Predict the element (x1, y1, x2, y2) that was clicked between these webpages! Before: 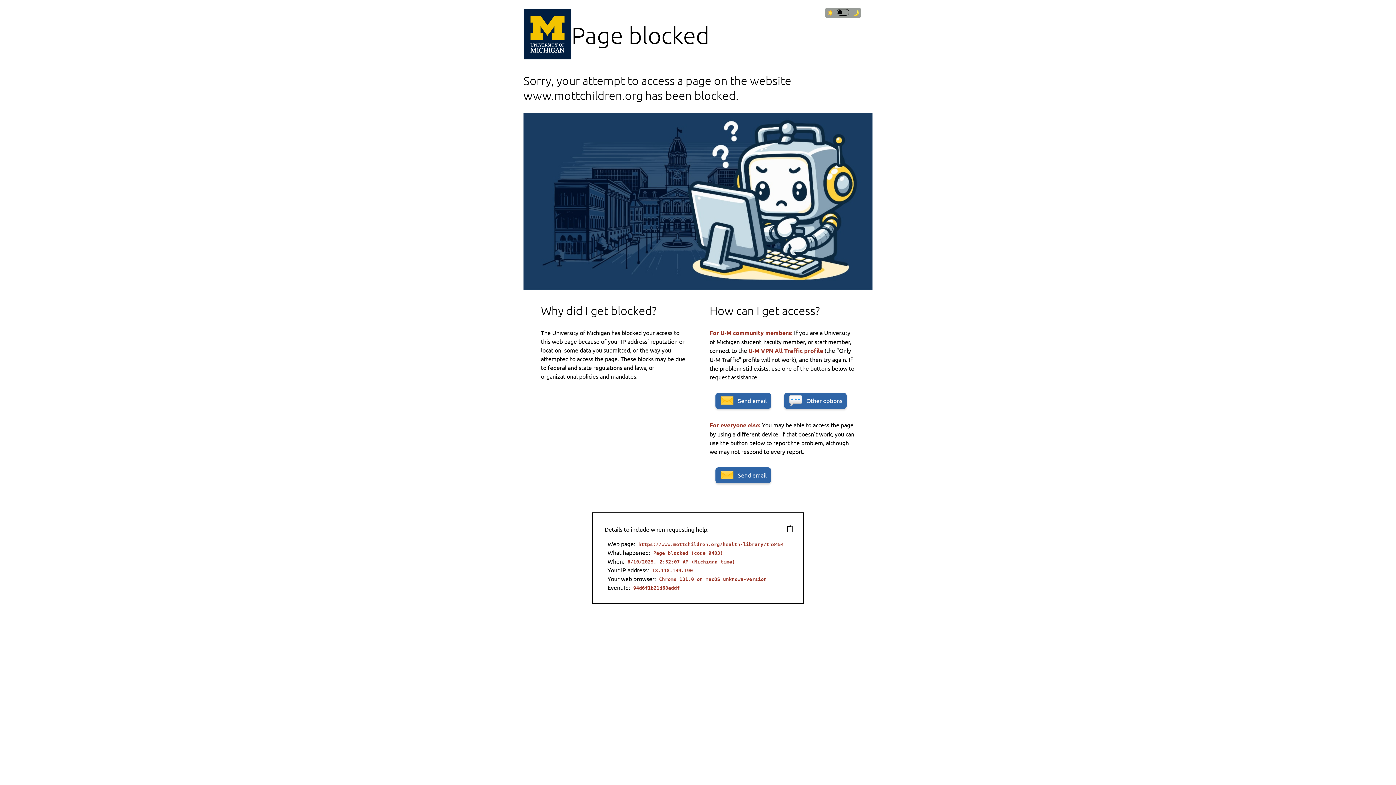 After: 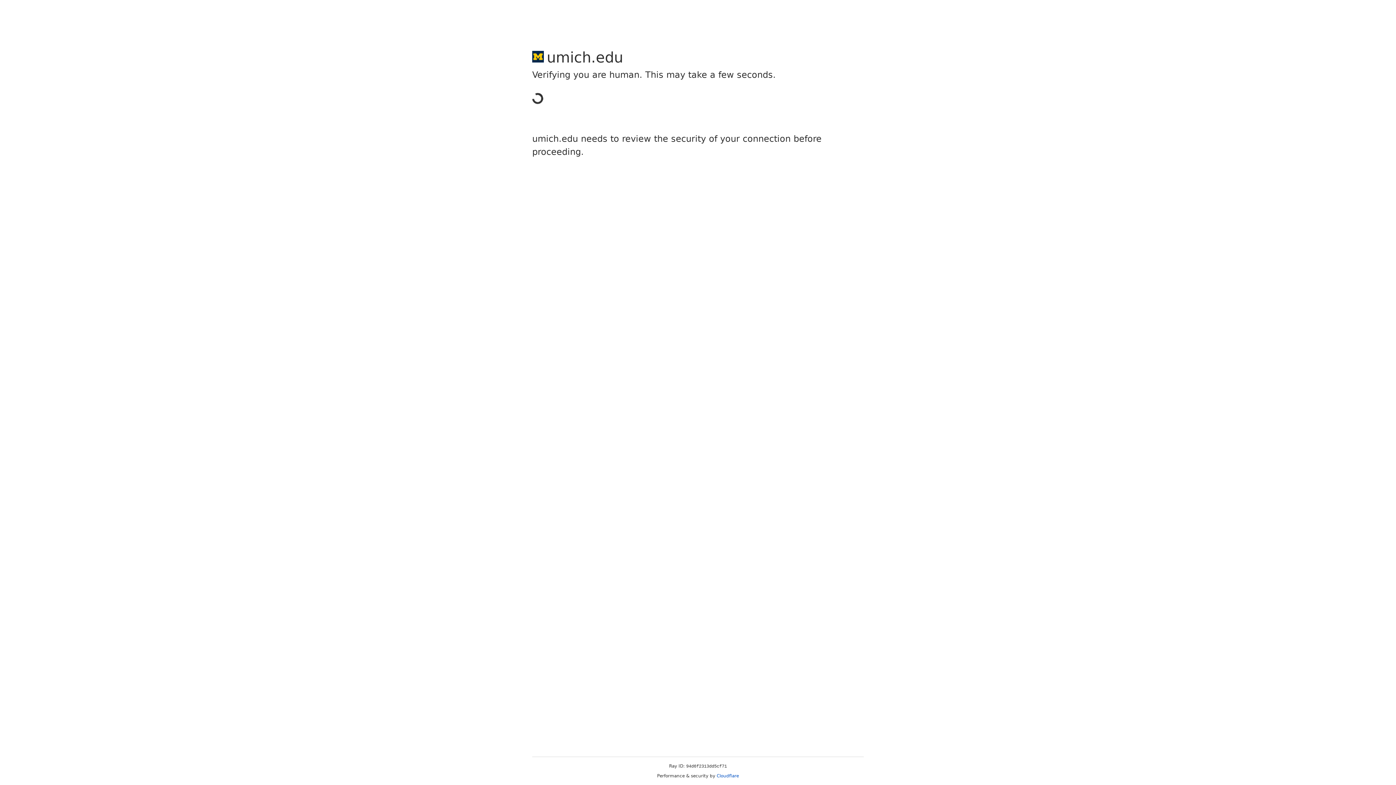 Action: bbox: (523, 8, 571, 61)